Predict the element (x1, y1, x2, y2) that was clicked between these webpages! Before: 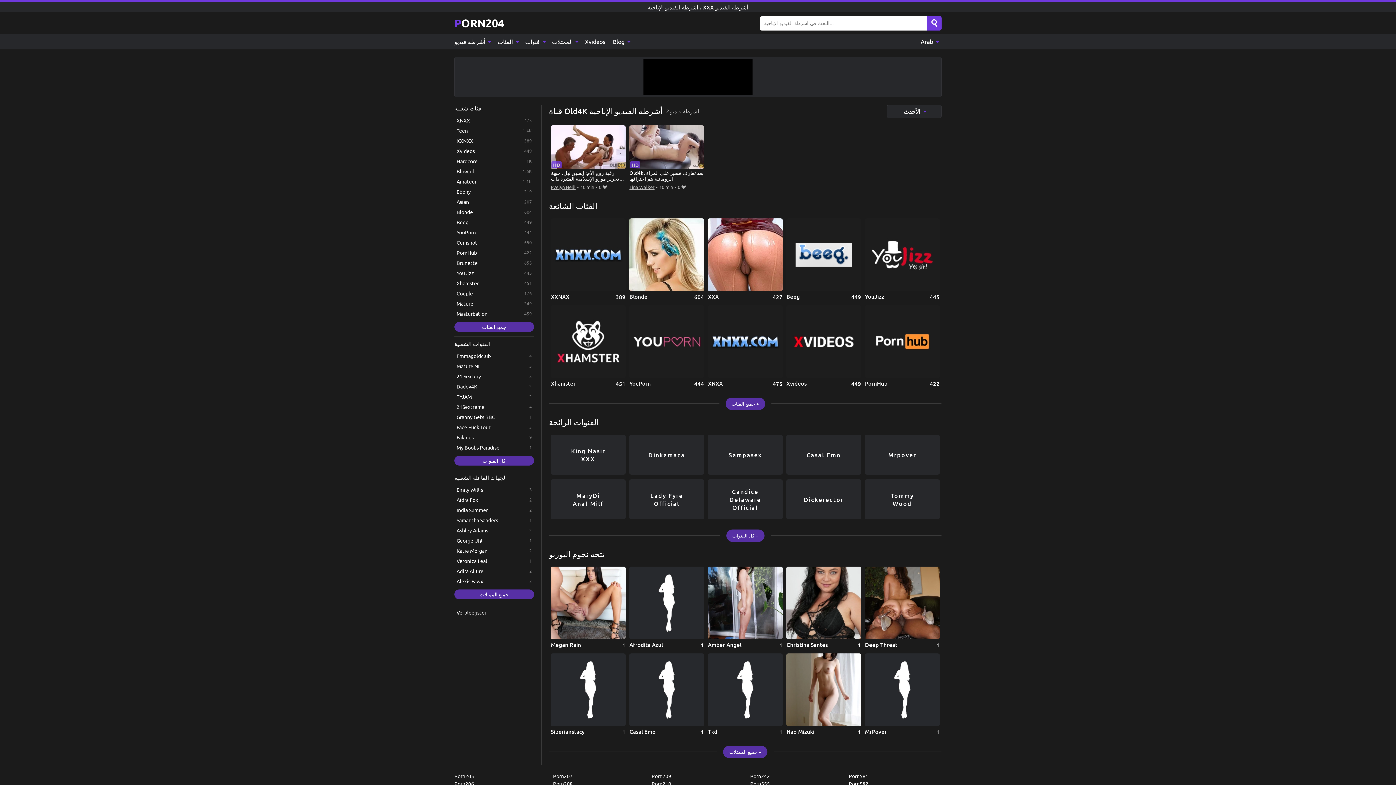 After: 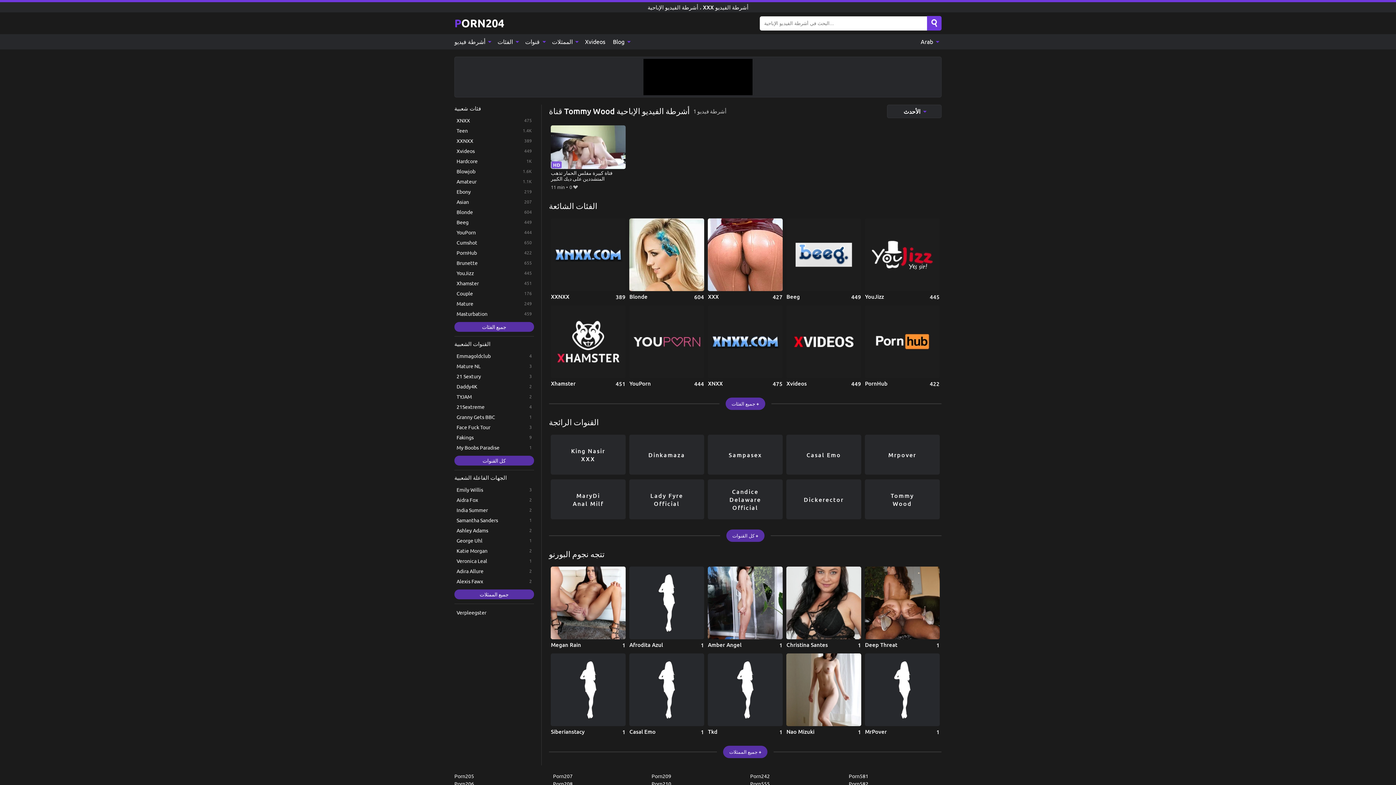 Action: bbox: (865, 479, 939, 519) label: Tommy Wood